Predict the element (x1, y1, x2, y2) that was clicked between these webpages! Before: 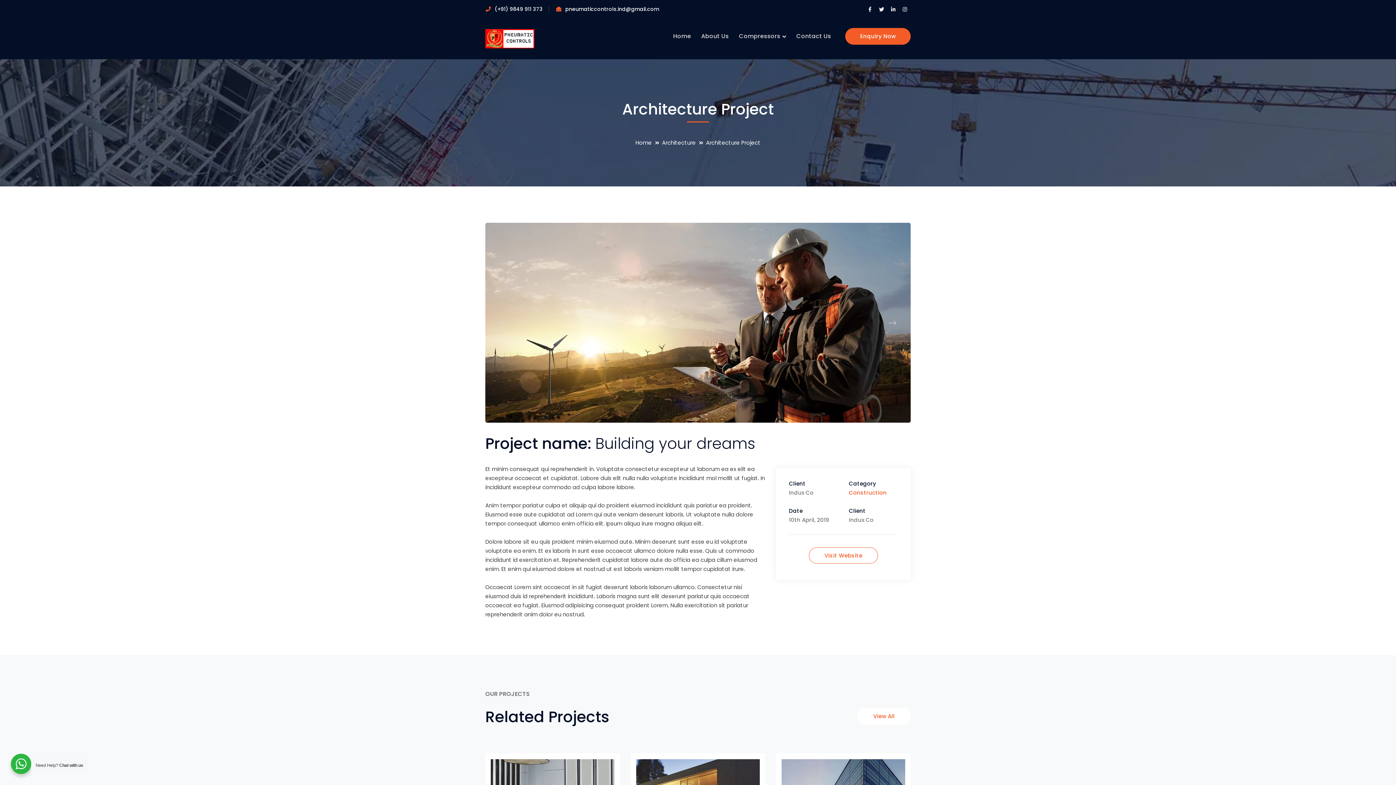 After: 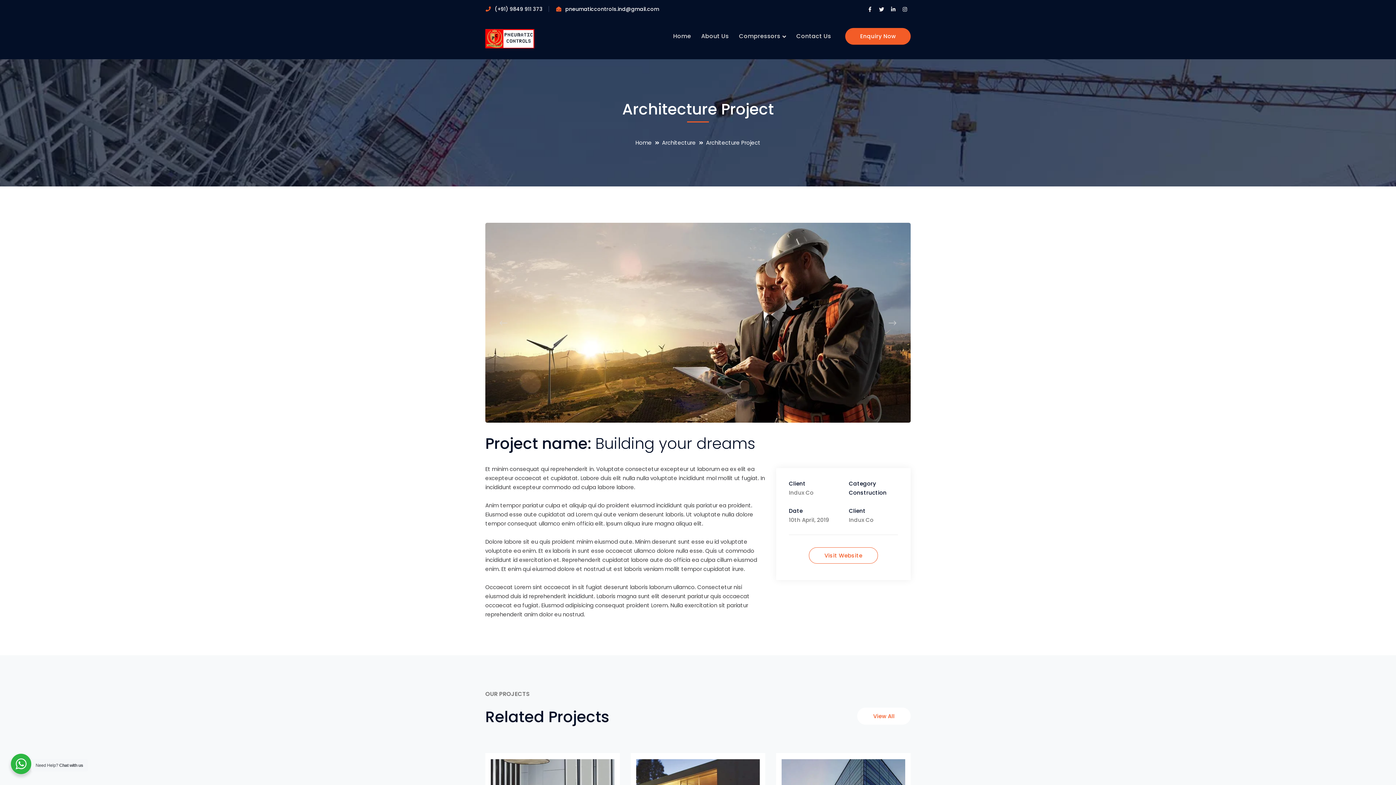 Action: label: Construction bbox: (849, 488, 886, 496)